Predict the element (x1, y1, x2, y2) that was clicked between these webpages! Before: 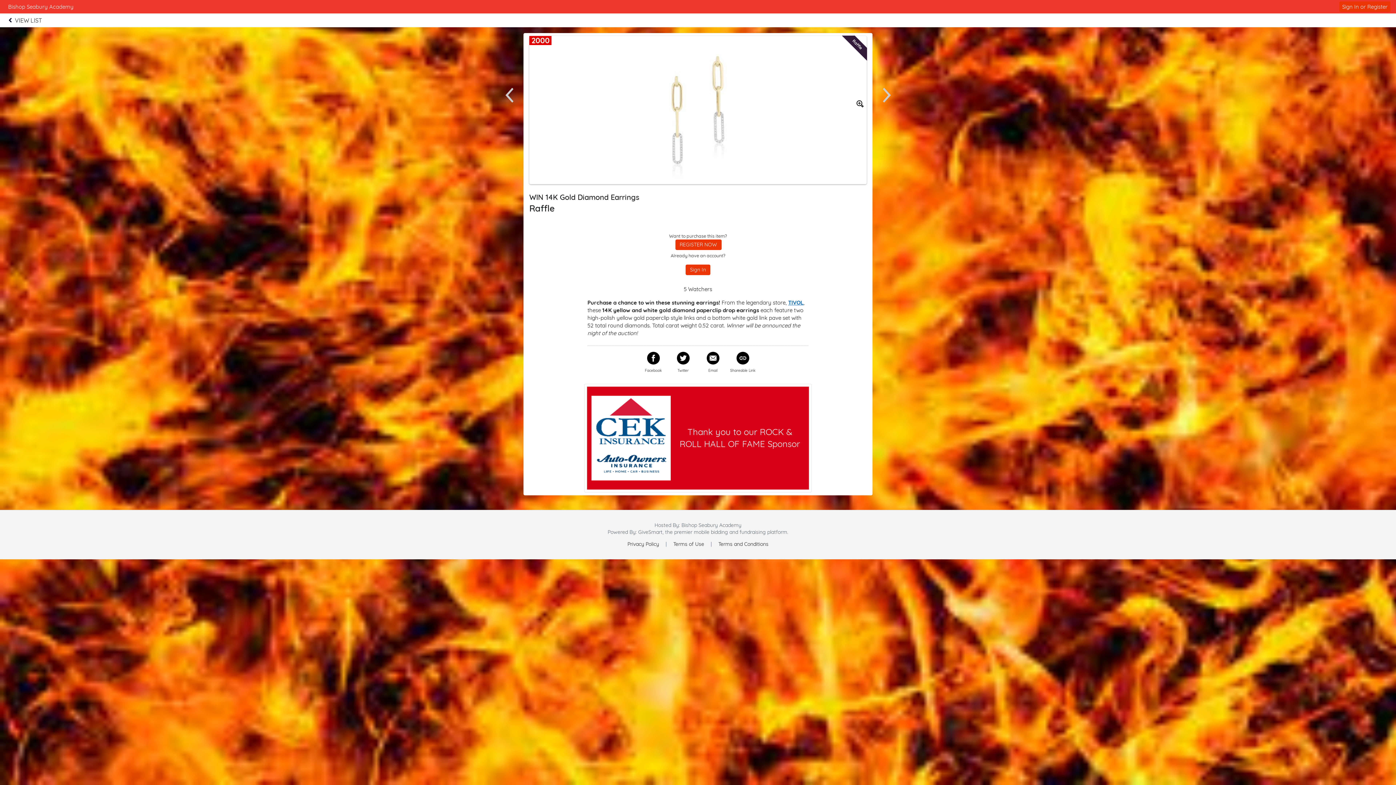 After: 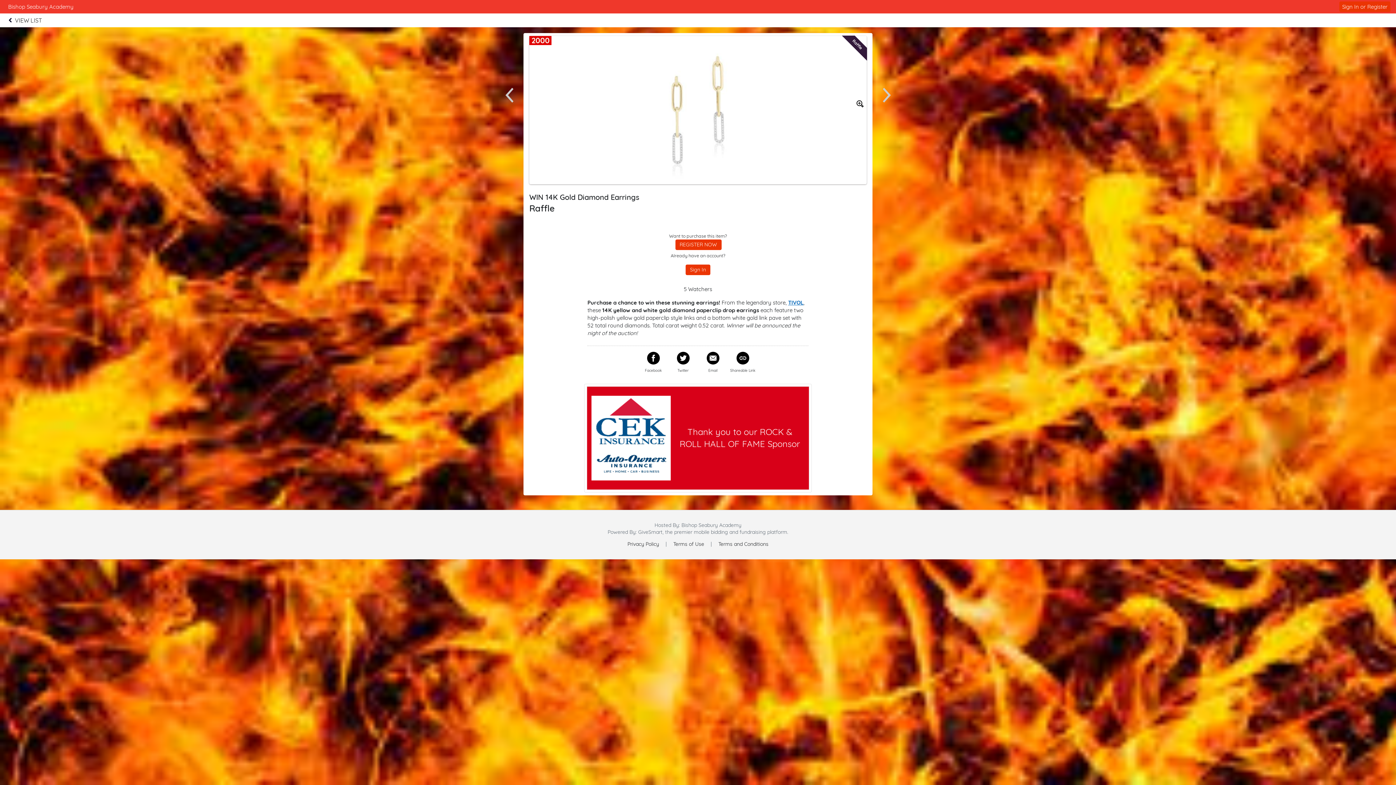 Action: label: GiveSmart bbox: (638, 529, 662, 535)